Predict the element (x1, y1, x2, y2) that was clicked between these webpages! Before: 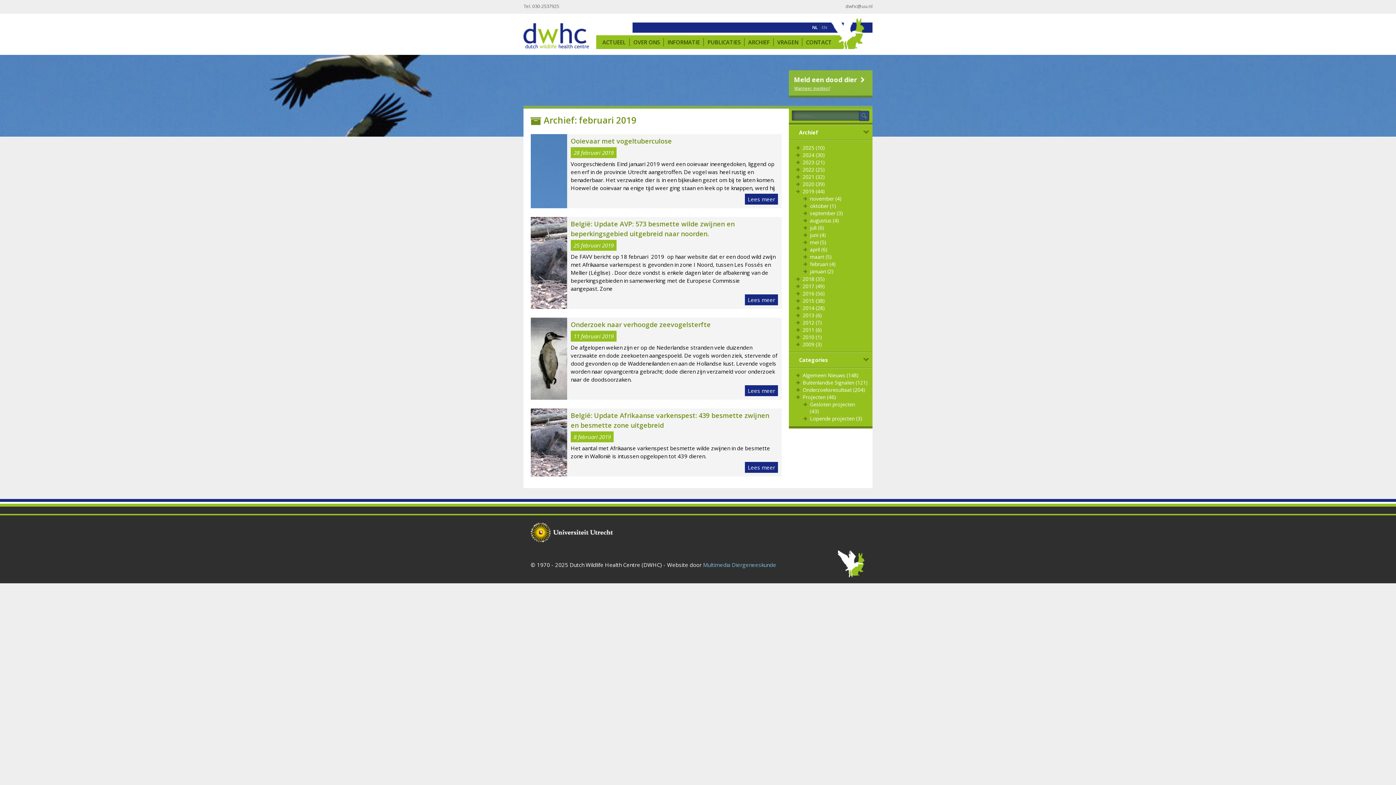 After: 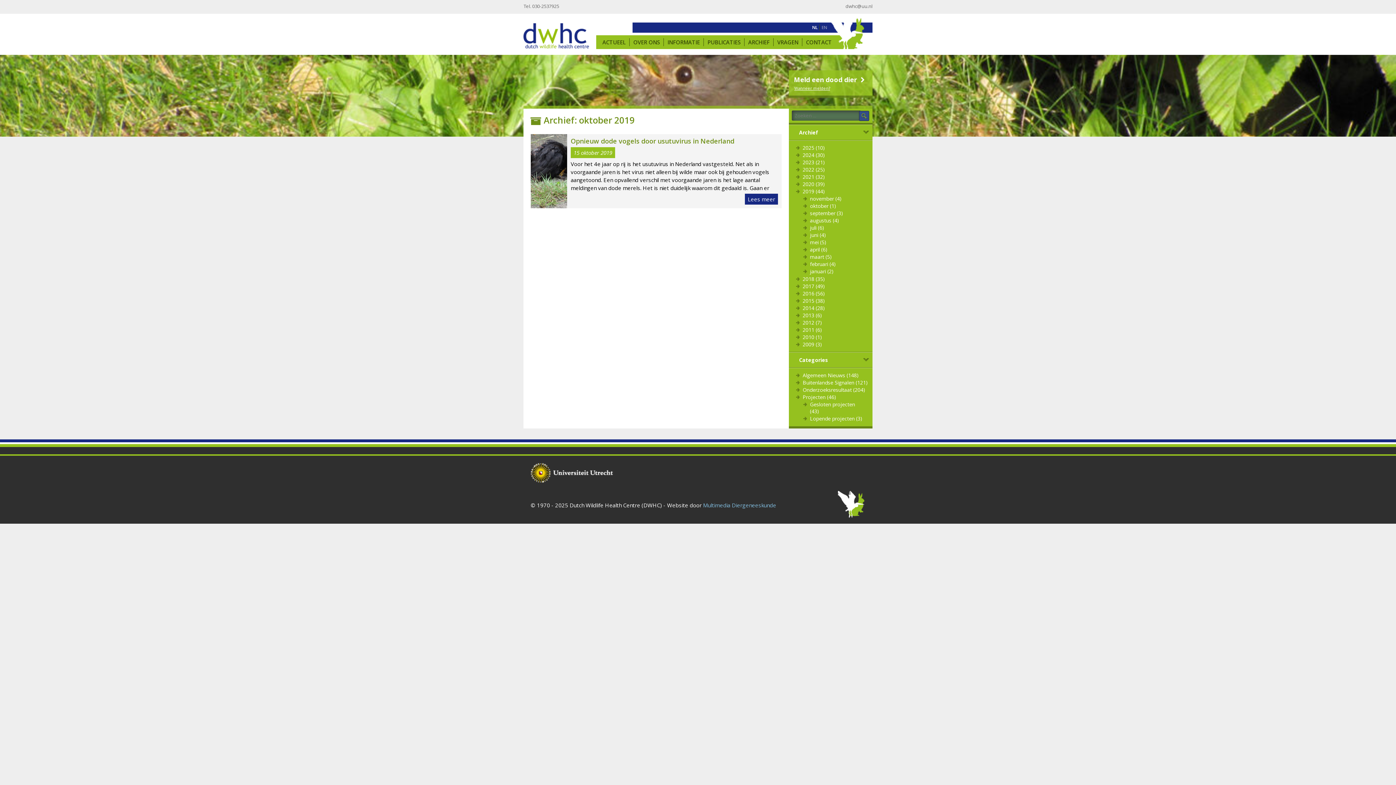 Action: label: oktober (1) bbox: (800, 202, 865, 209)